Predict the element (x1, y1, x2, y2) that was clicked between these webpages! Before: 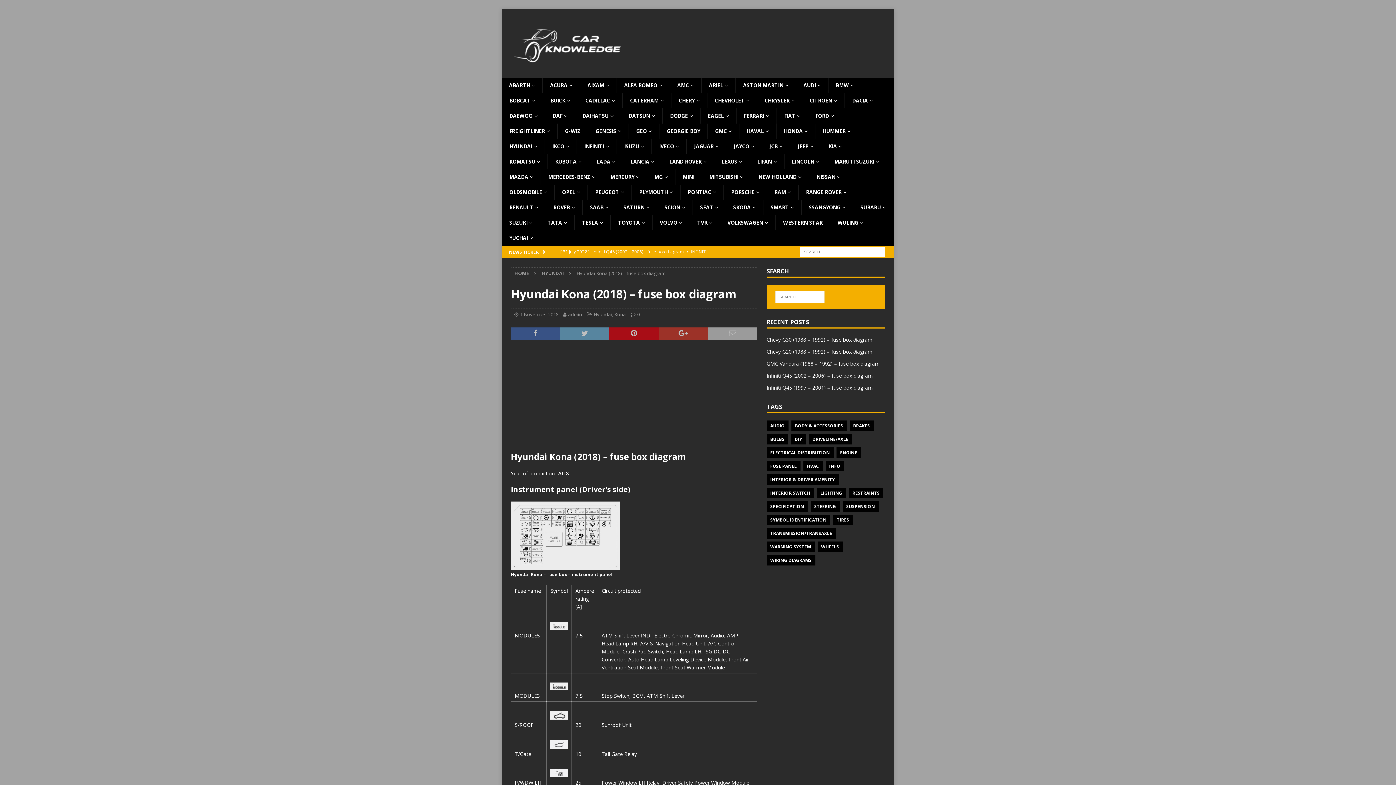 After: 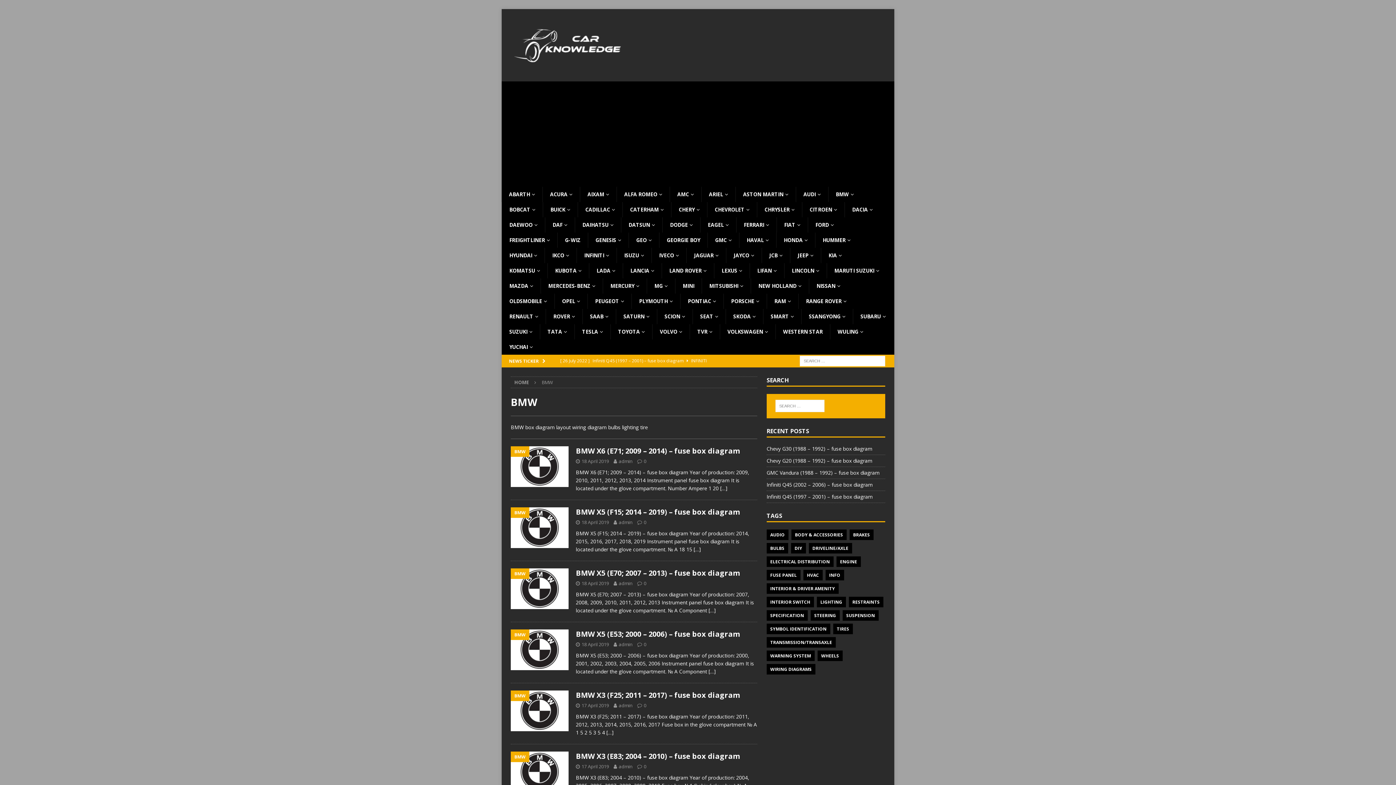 Action: bbox: (828, 77, 861, 93) label: BMW